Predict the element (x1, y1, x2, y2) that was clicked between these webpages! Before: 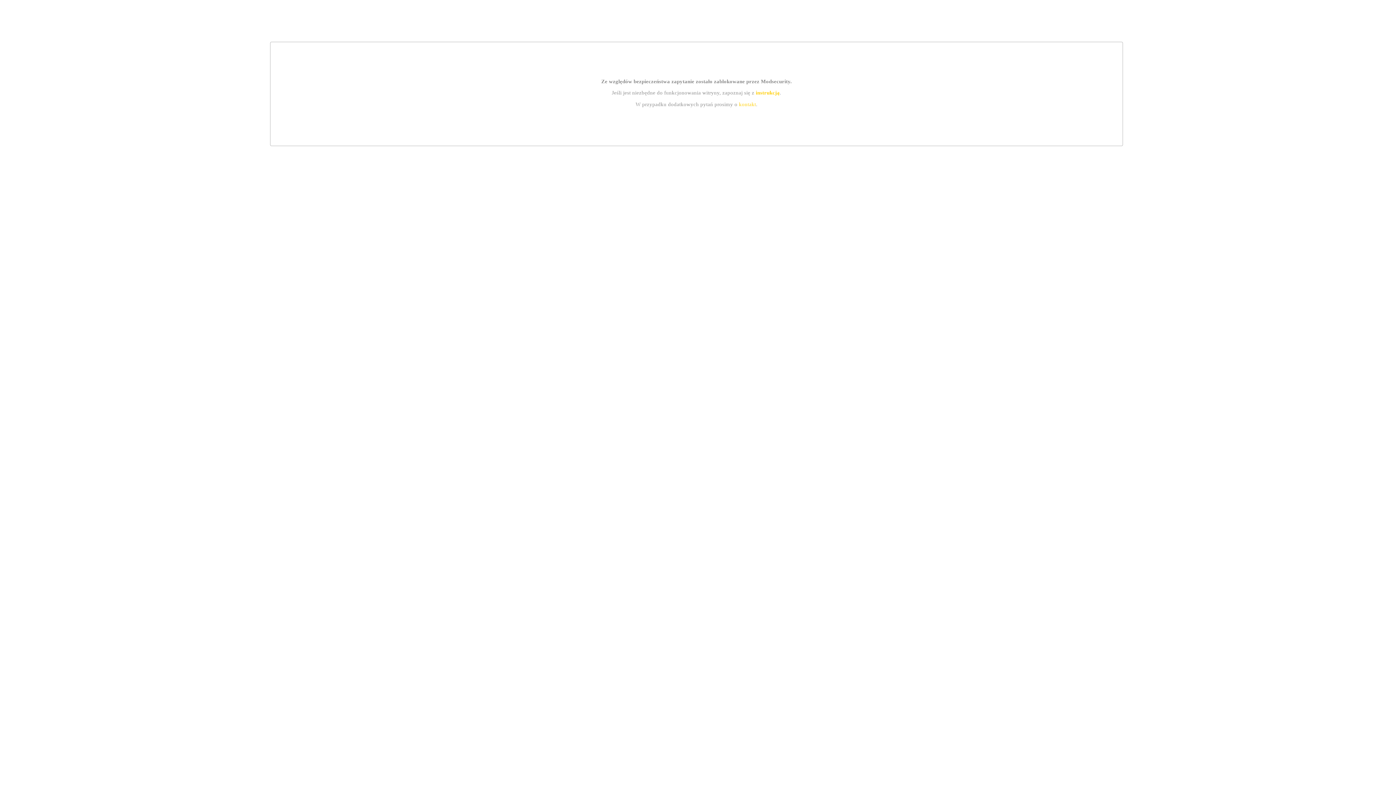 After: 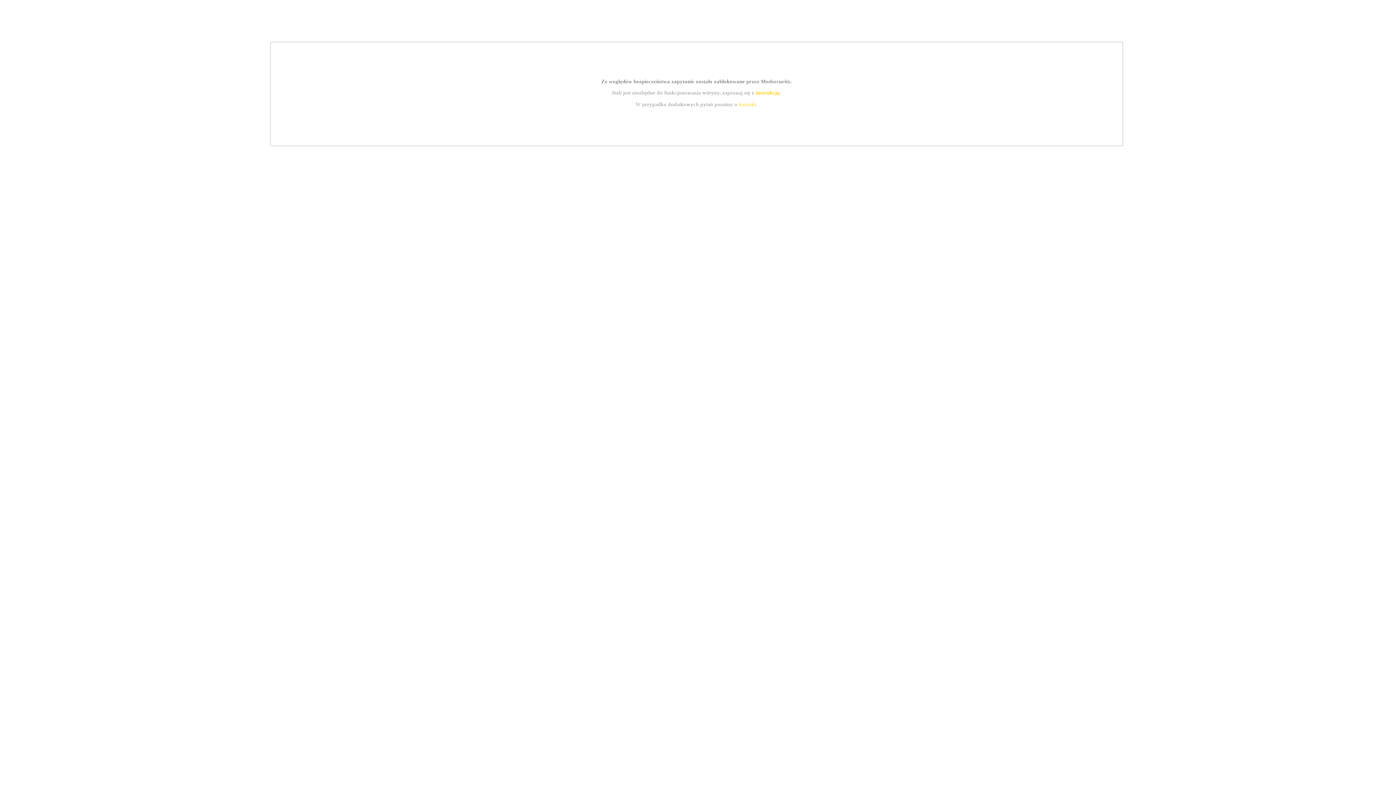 Action: label: kontakt bbox: (739, 101, 756, 107)